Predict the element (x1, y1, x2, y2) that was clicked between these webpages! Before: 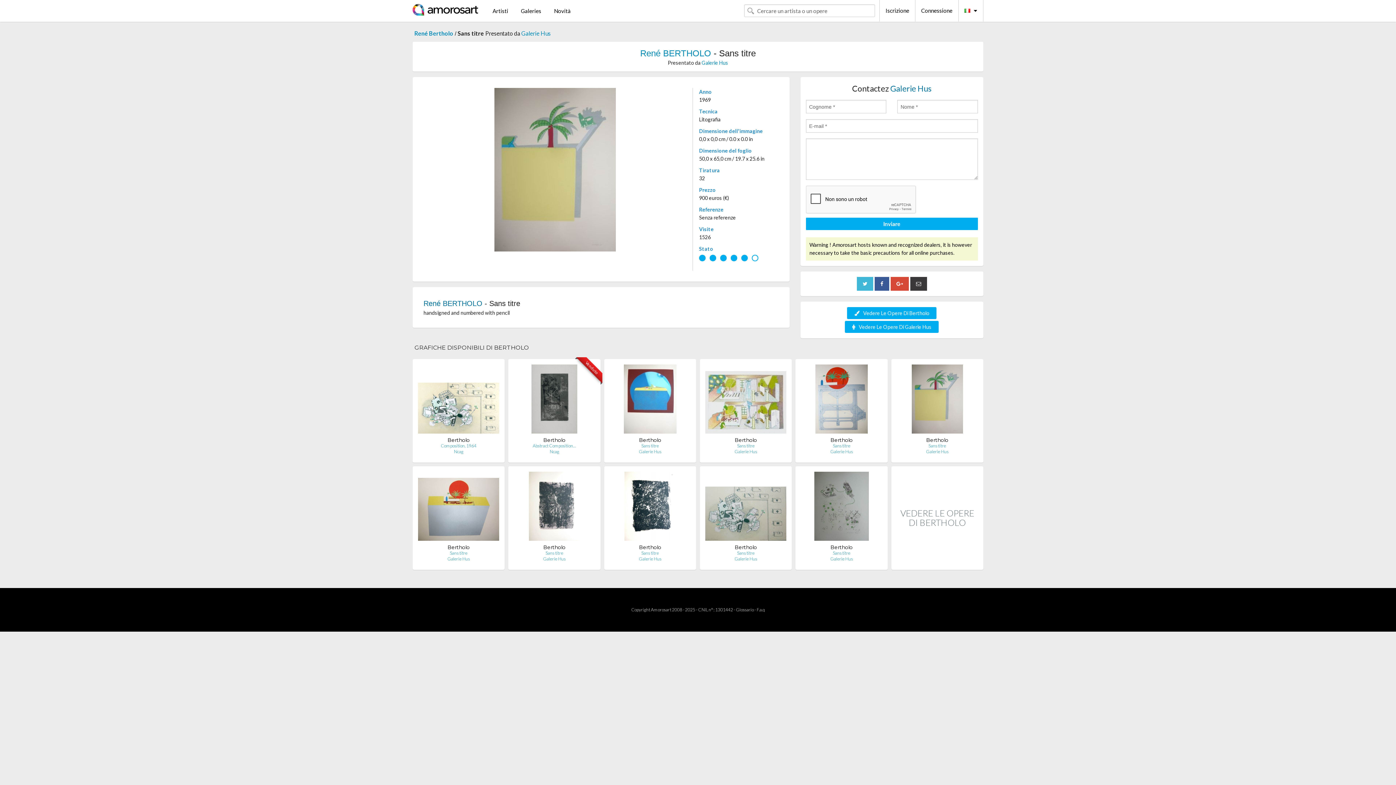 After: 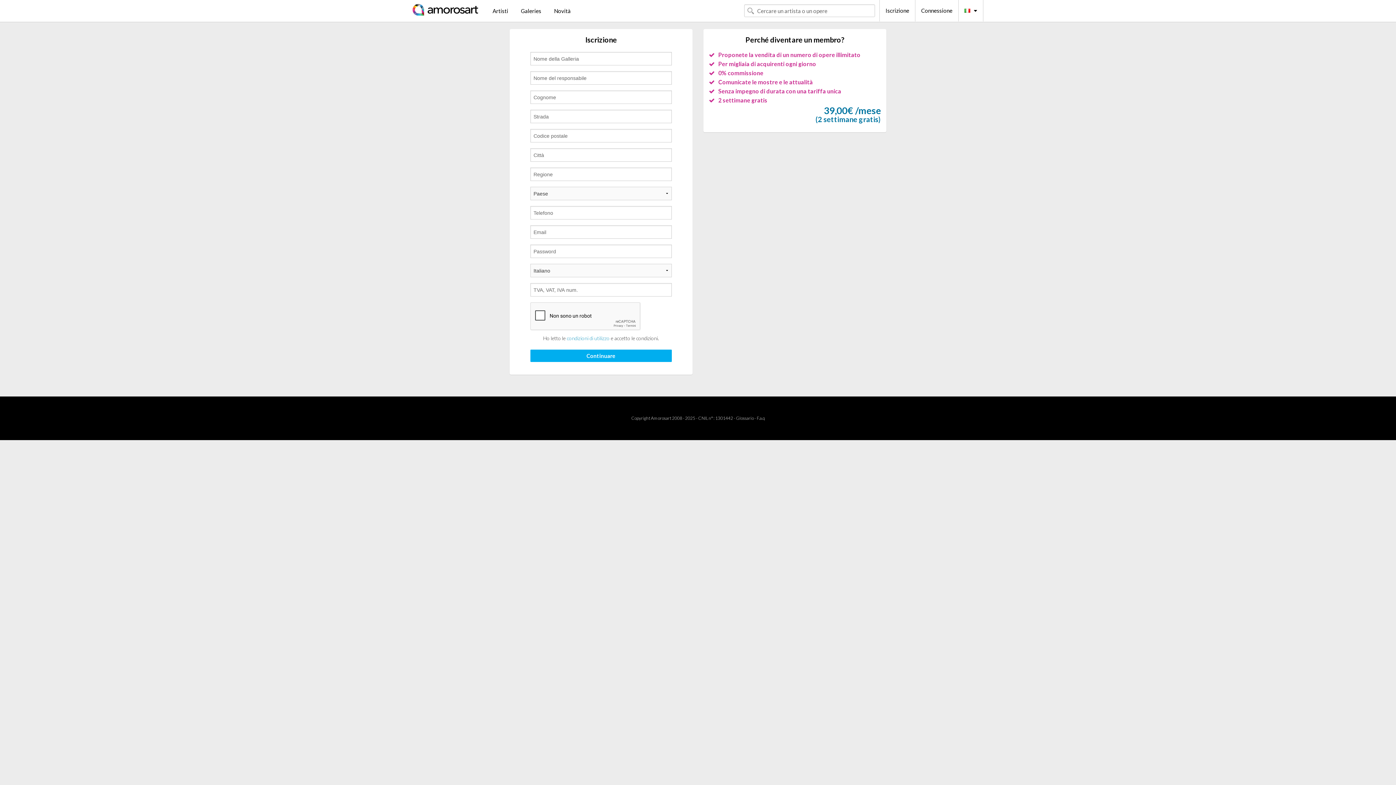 Action: label: Iscrizione bbox: (879, 0, 915, 21)